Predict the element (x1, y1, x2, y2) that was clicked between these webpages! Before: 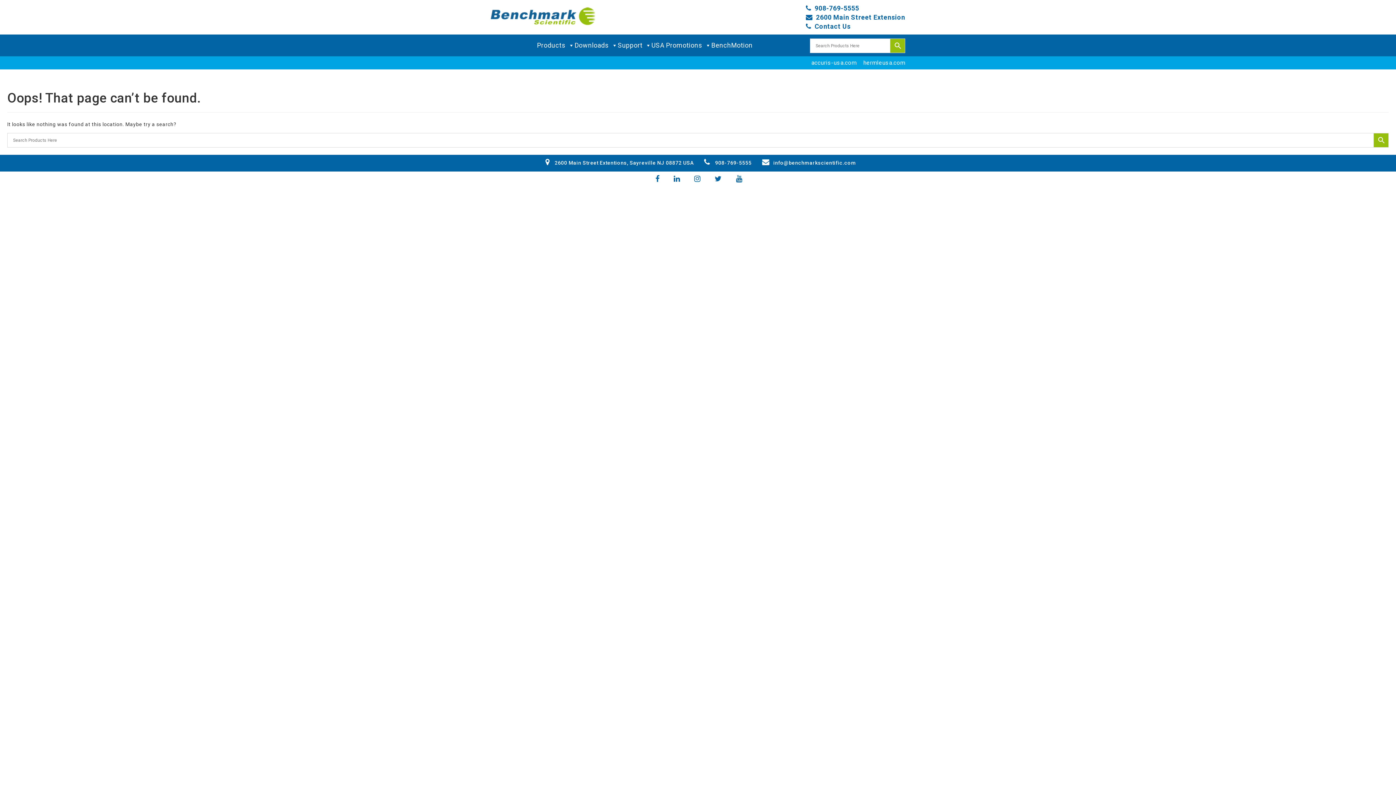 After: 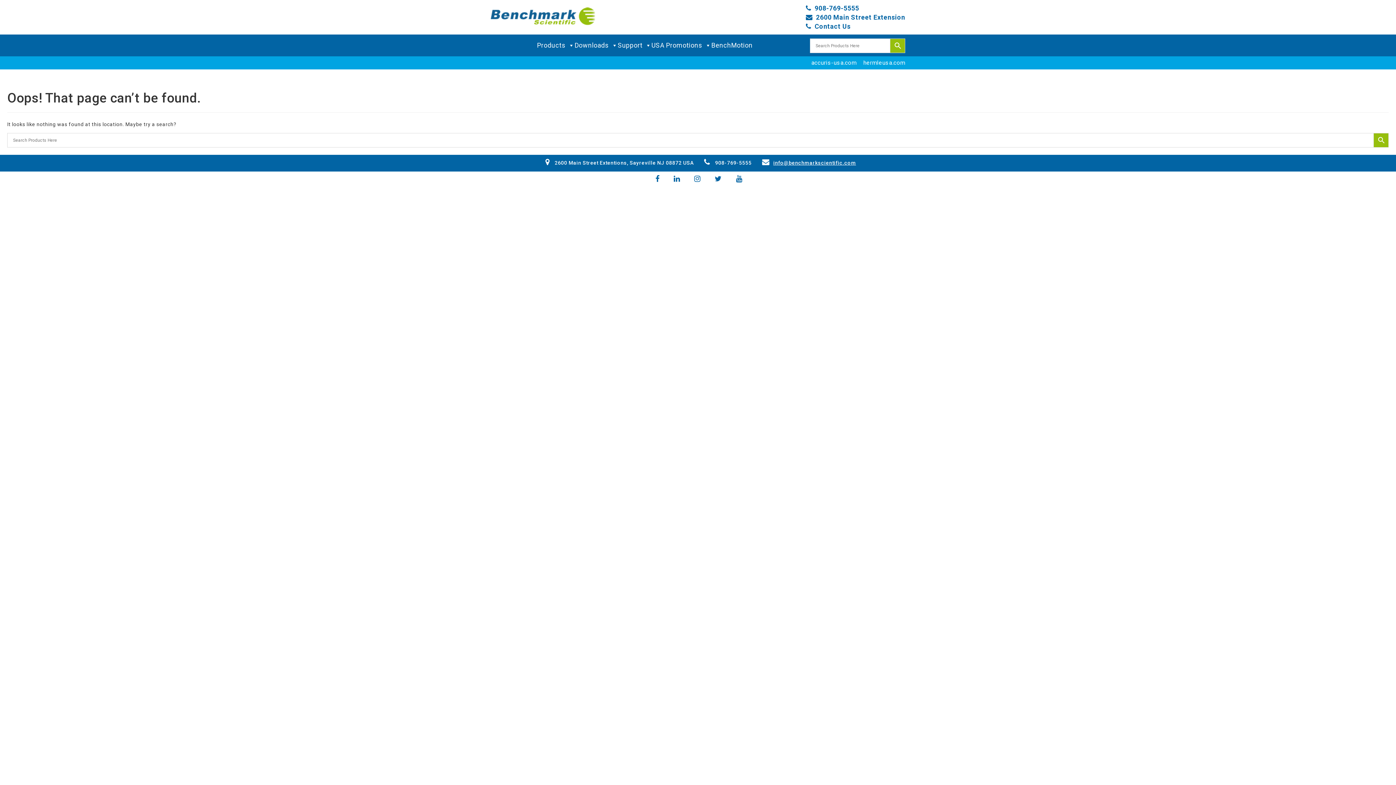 Action: bbox: (762, 160, 856, 165) label: info@benchmarkscientific.com